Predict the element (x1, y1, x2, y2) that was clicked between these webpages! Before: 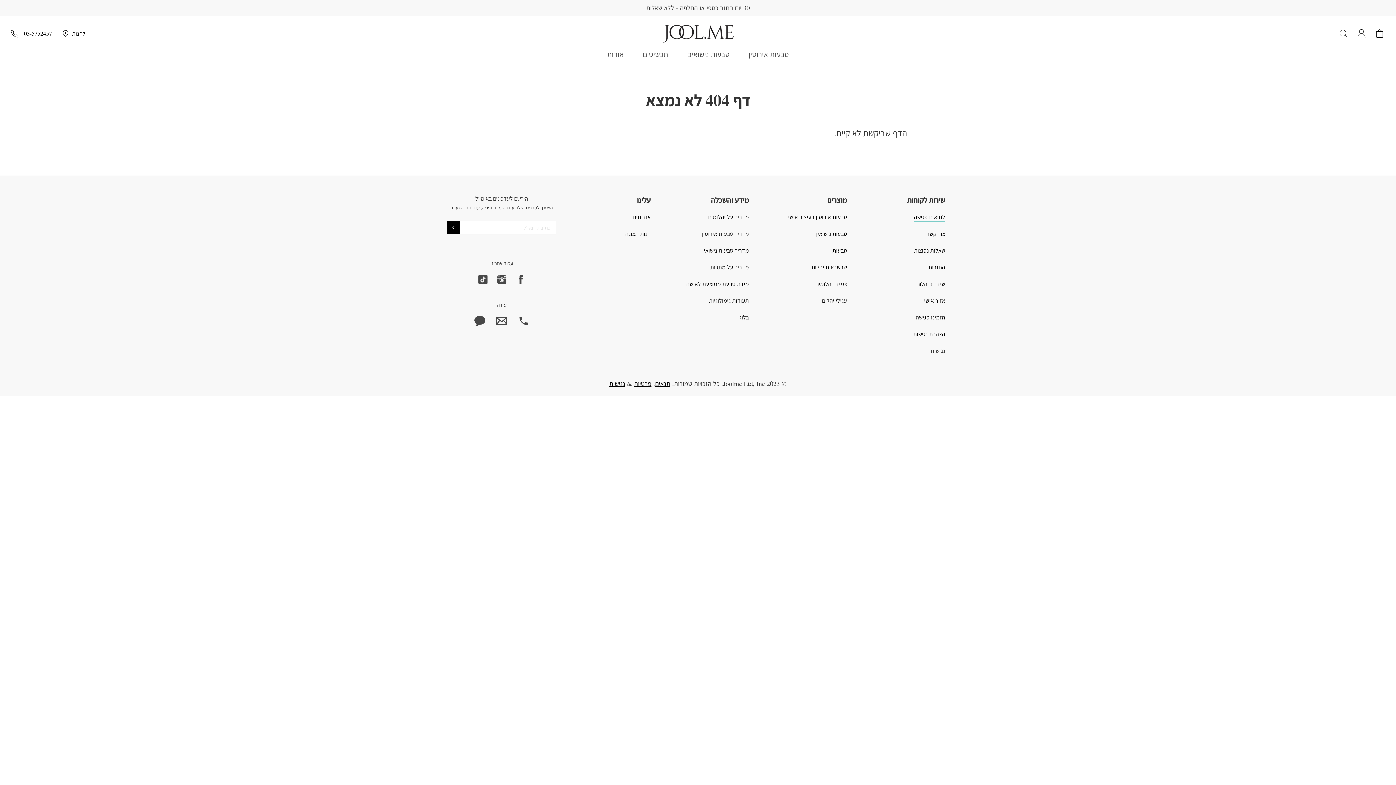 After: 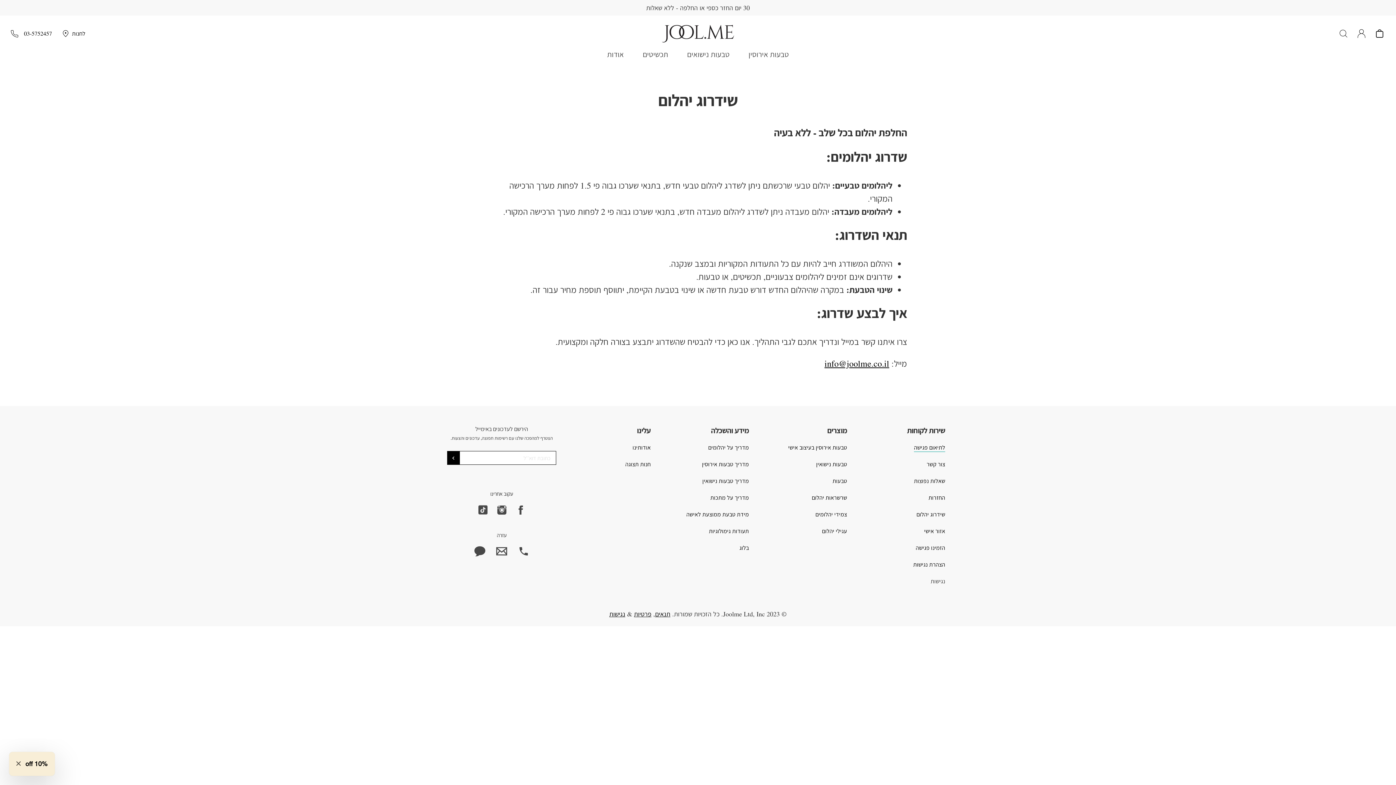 Action: label: שידרוג יהלום bbox: (916, 280, 945, 288)